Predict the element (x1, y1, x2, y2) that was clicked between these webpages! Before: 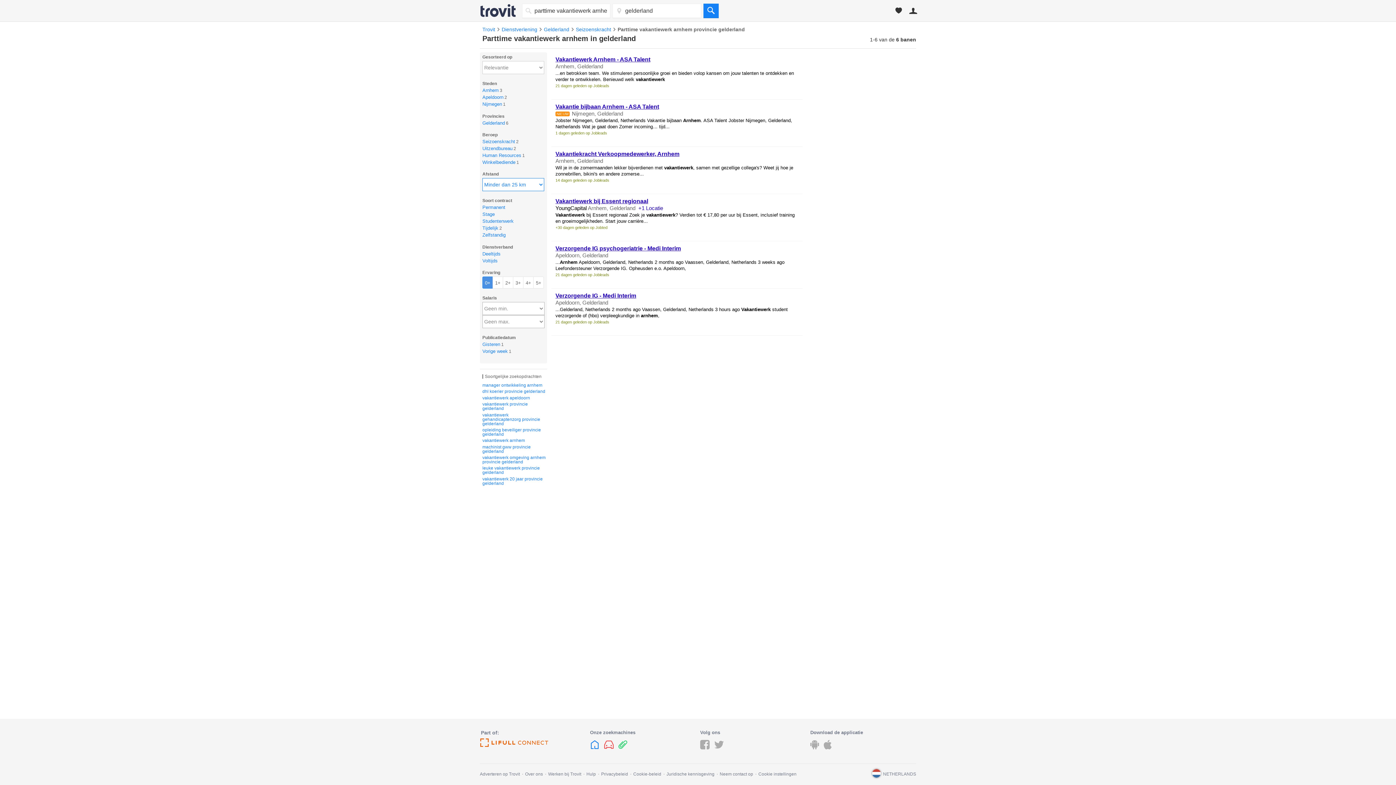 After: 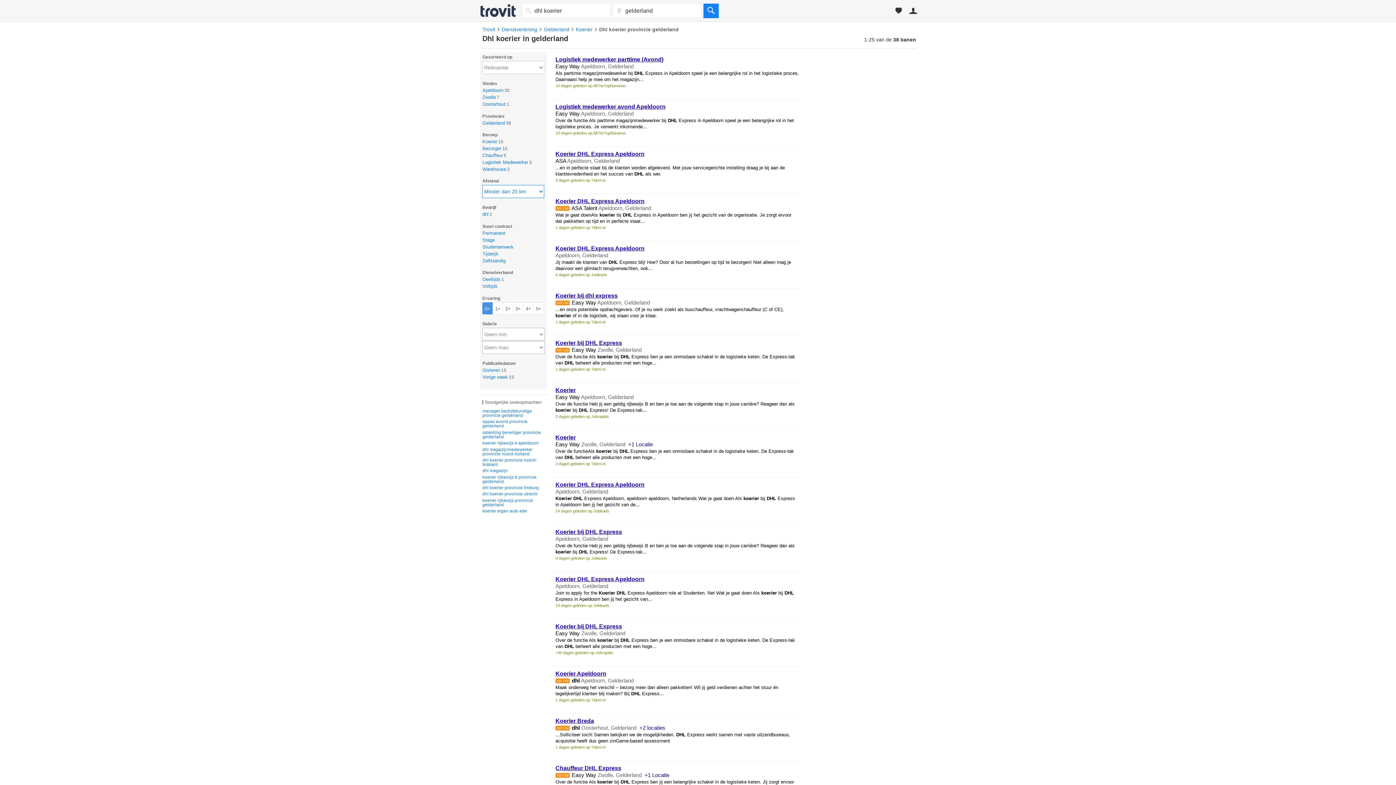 Action: bbox: (482, 389, 547, 393) label: dhl koerier provincie gelderland